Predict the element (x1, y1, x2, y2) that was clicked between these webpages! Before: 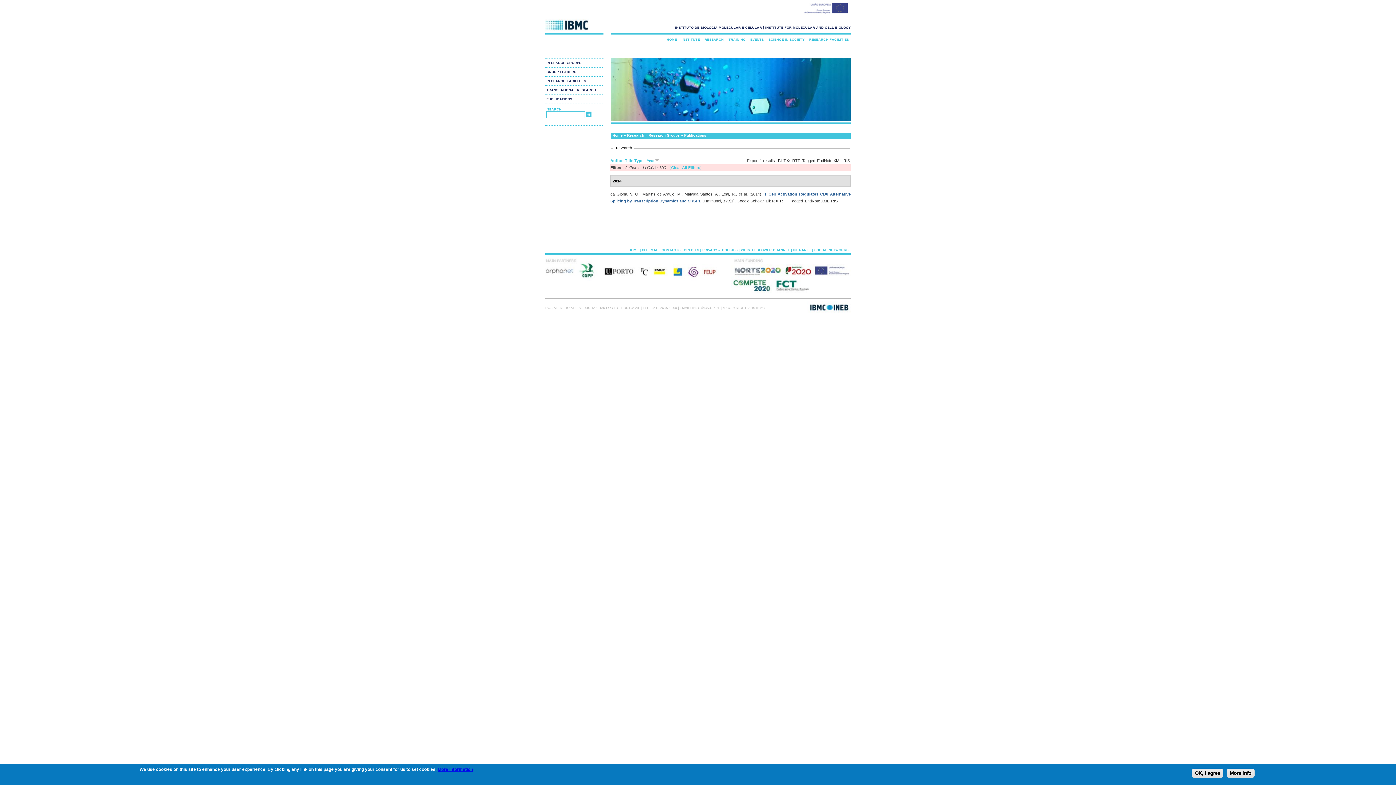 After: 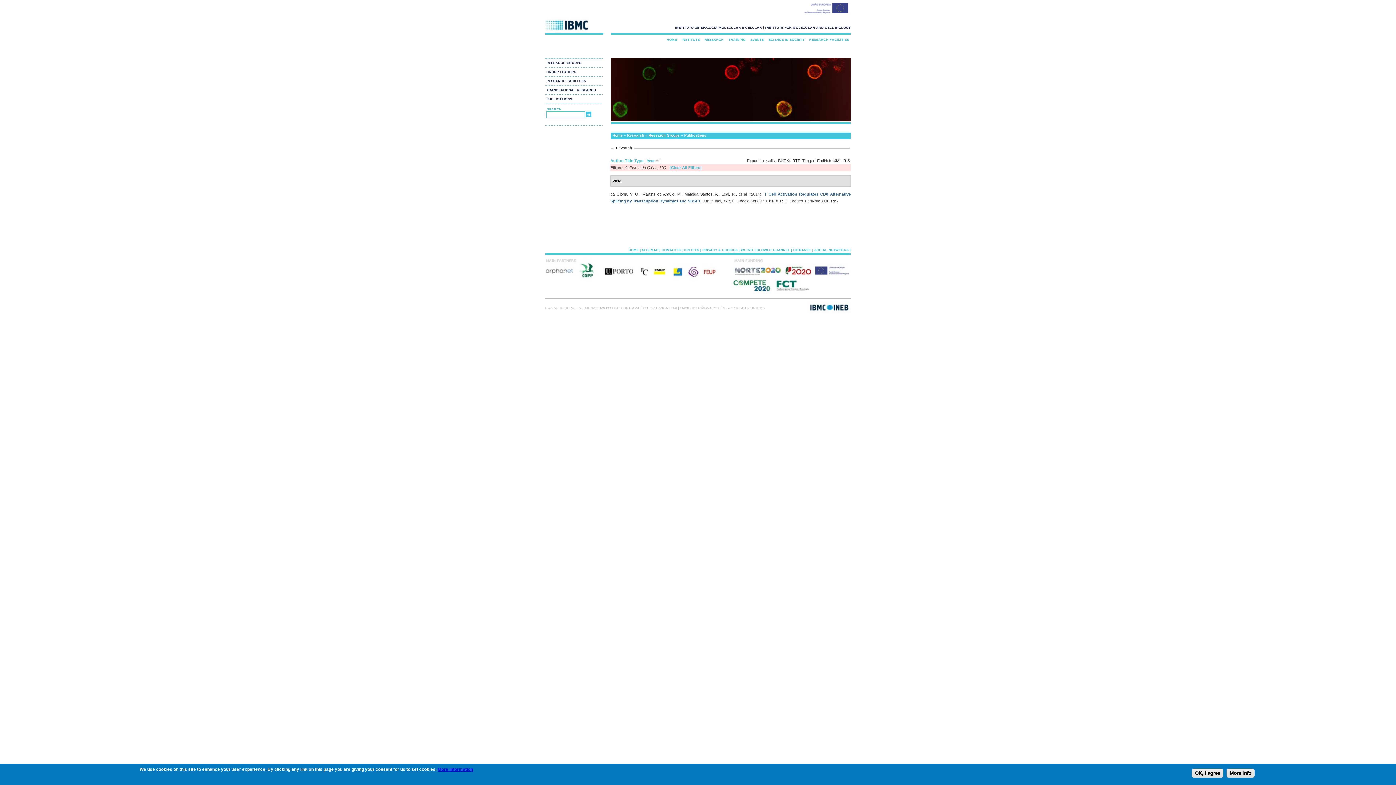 Action: label: Year bbox: (646, 158, 654, 162)